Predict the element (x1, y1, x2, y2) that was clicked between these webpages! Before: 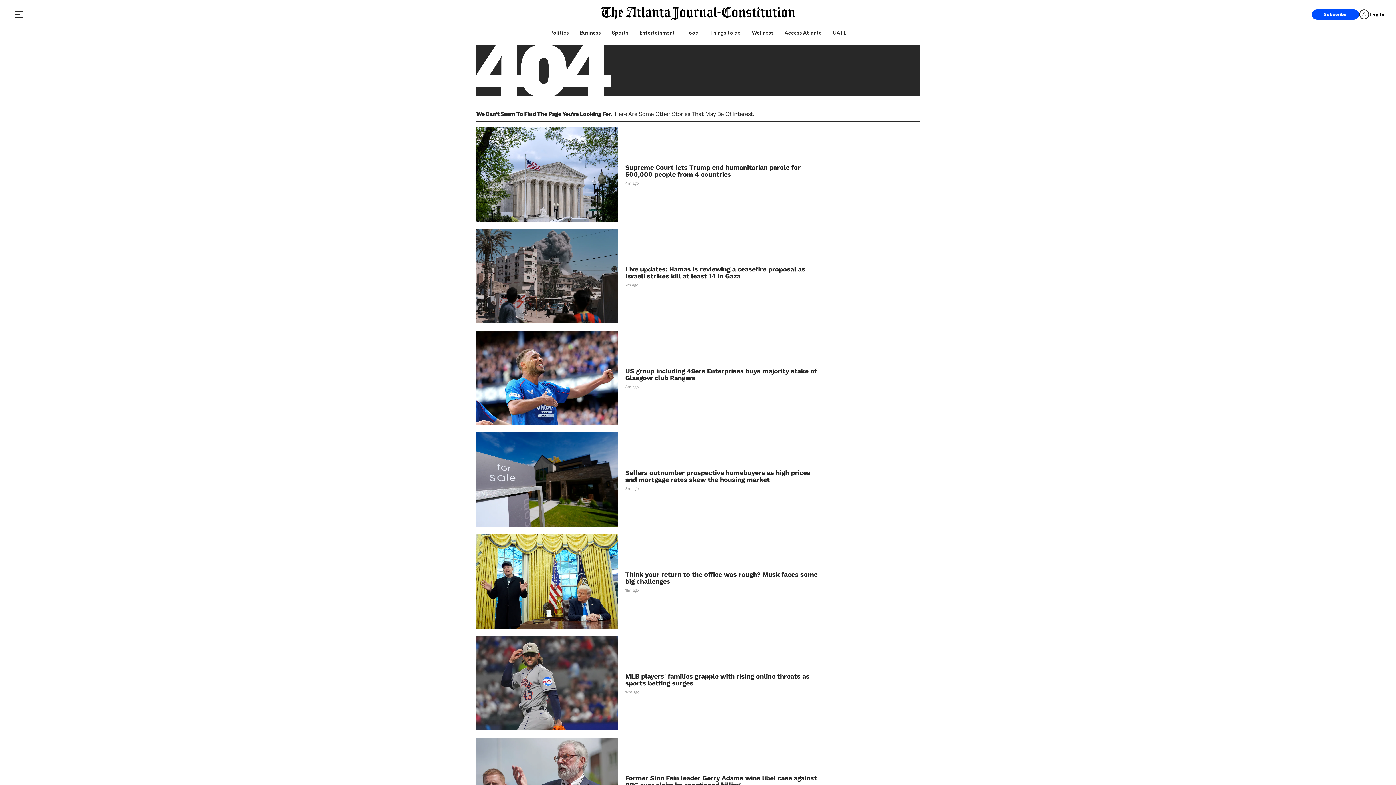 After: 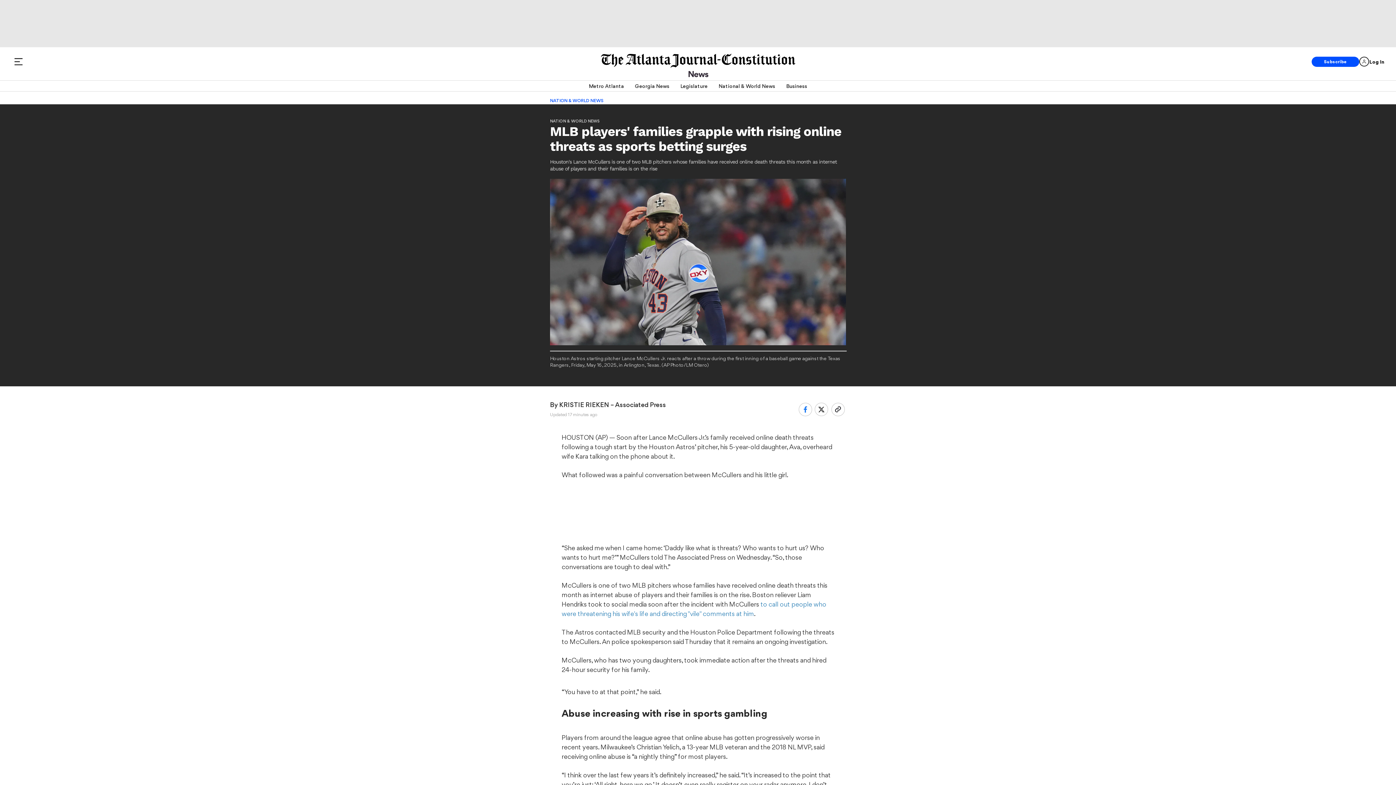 Action: bbox: (476, 636, 618, 730)